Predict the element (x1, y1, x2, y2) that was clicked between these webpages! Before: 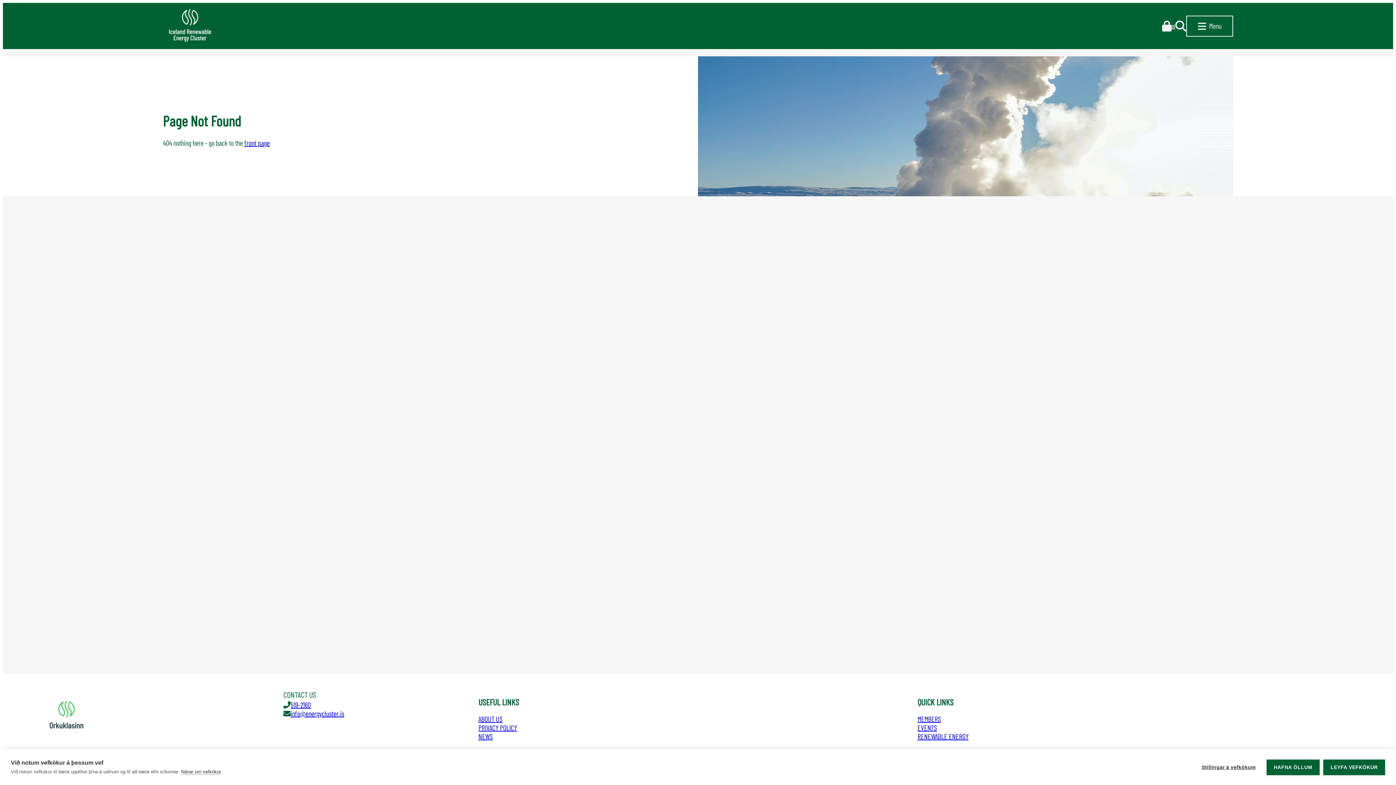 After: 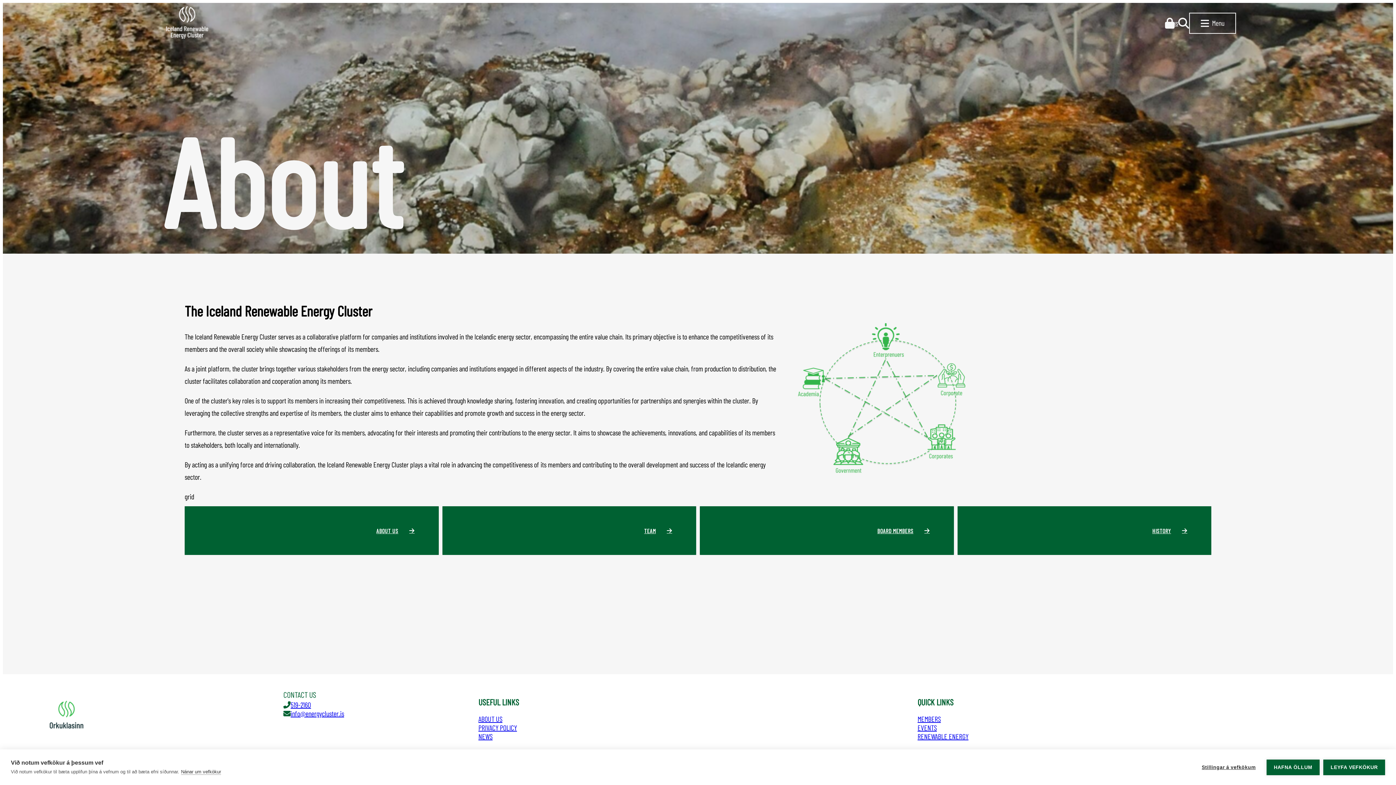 Action: bbox: (478, 714, 502, 723) label: ABOUT US